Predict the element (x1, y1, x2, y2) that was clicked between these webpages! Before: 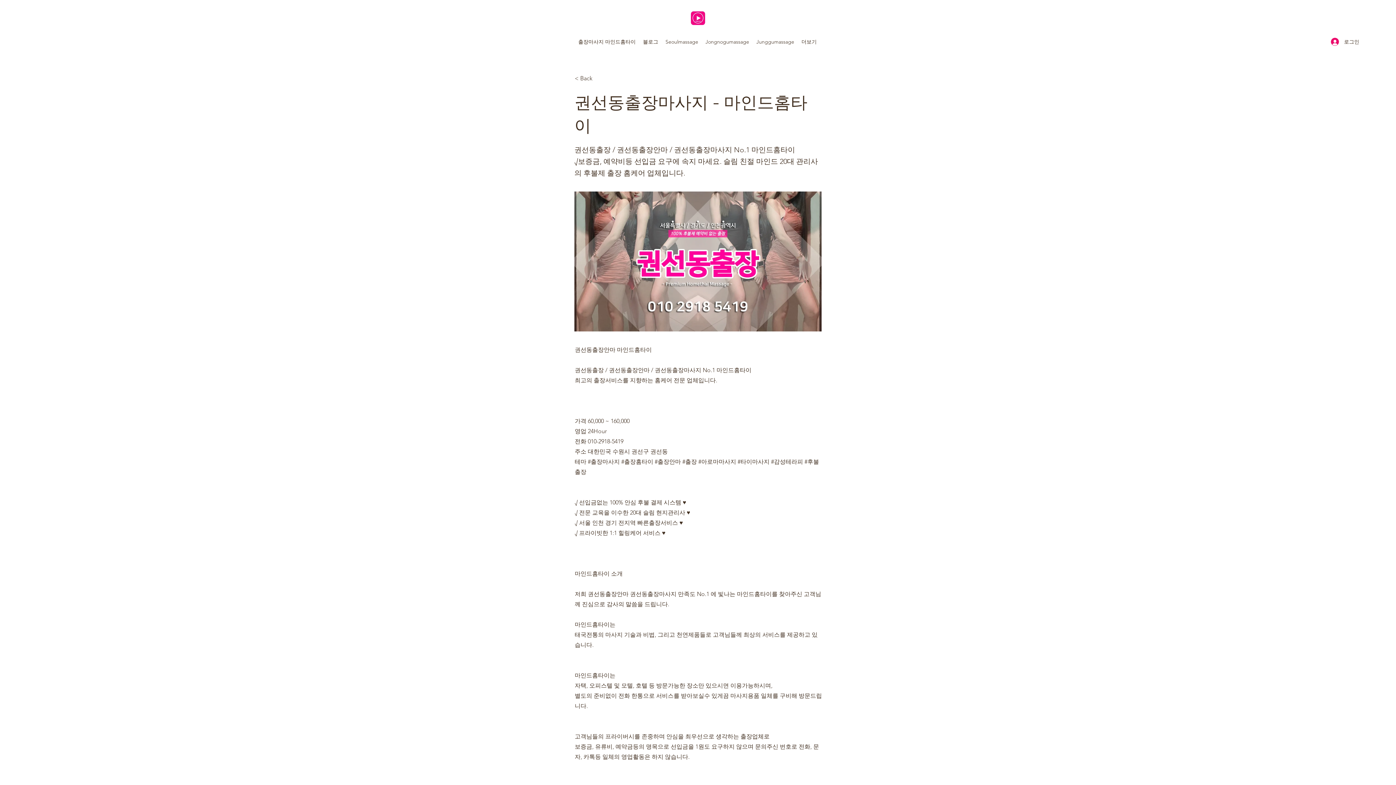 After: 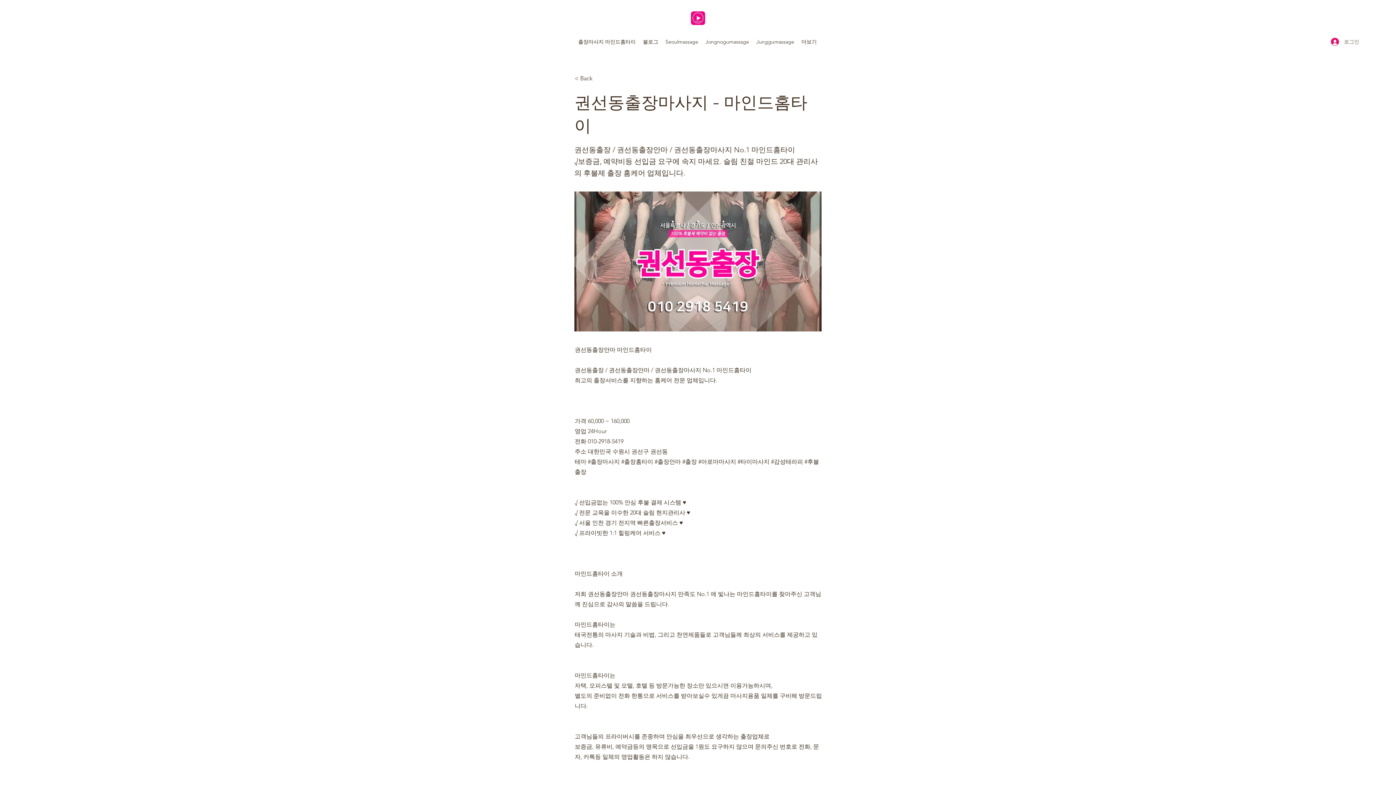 Action: label: 로그인 bbox: (1326, 35, 1364, 48)